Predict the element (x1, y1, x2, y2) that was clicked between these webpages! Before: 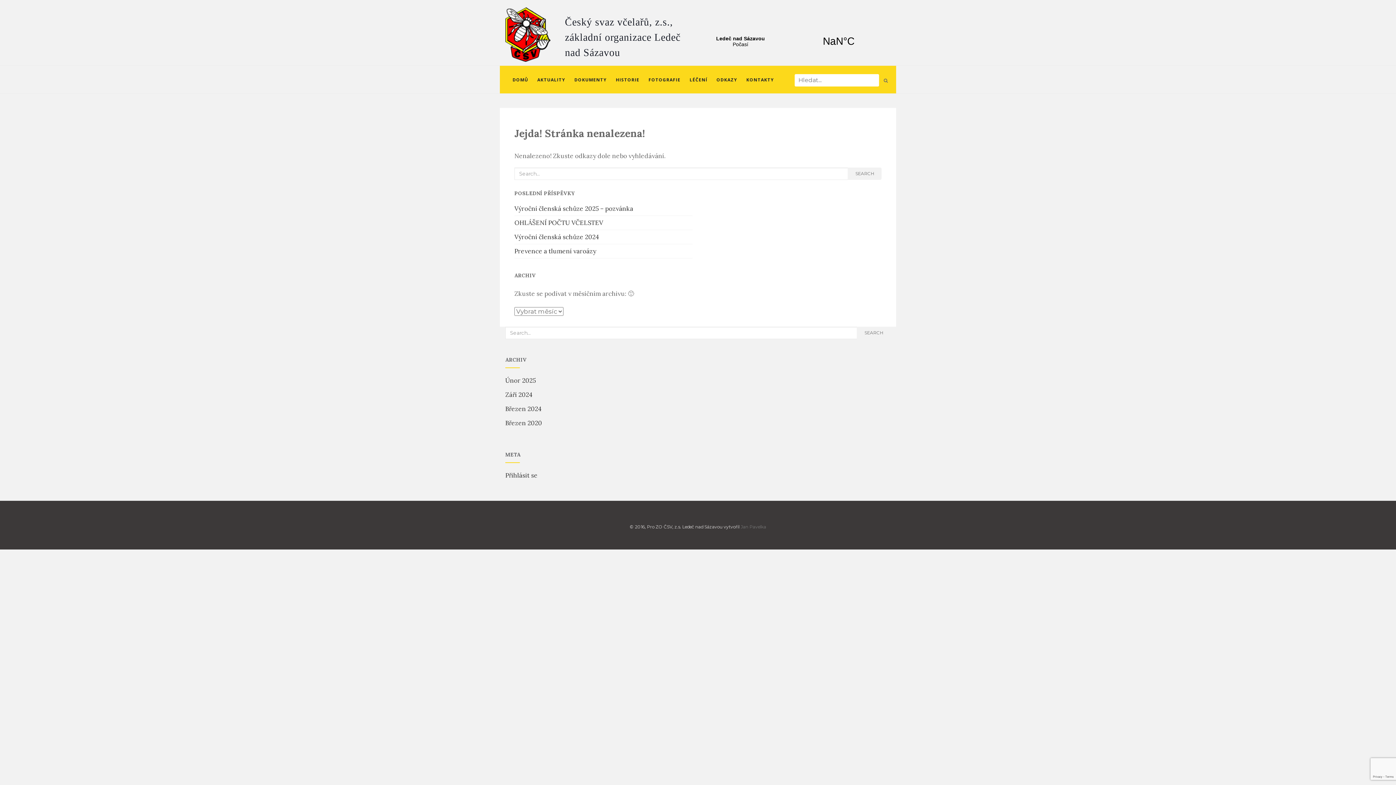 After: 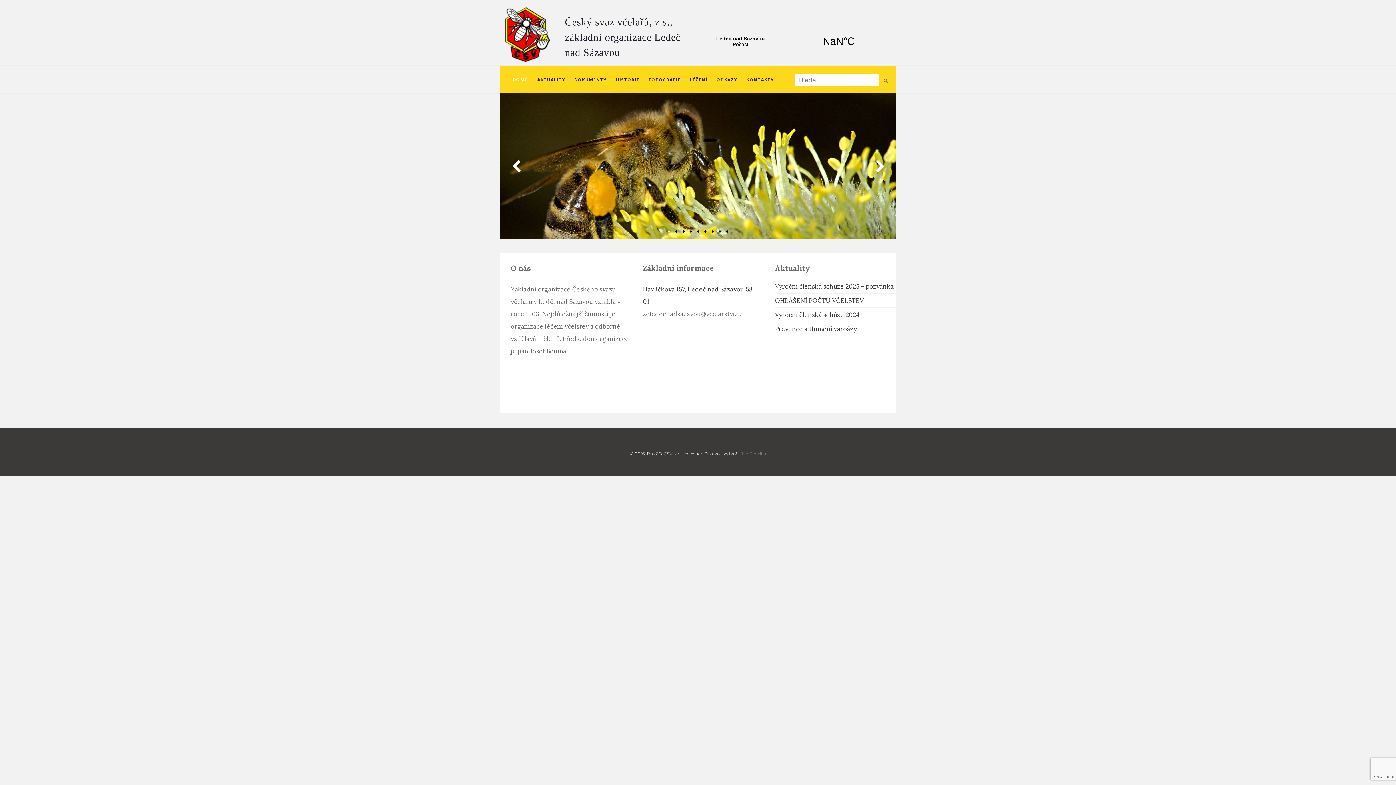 Action: bbox: (505, 7, 550, 61)